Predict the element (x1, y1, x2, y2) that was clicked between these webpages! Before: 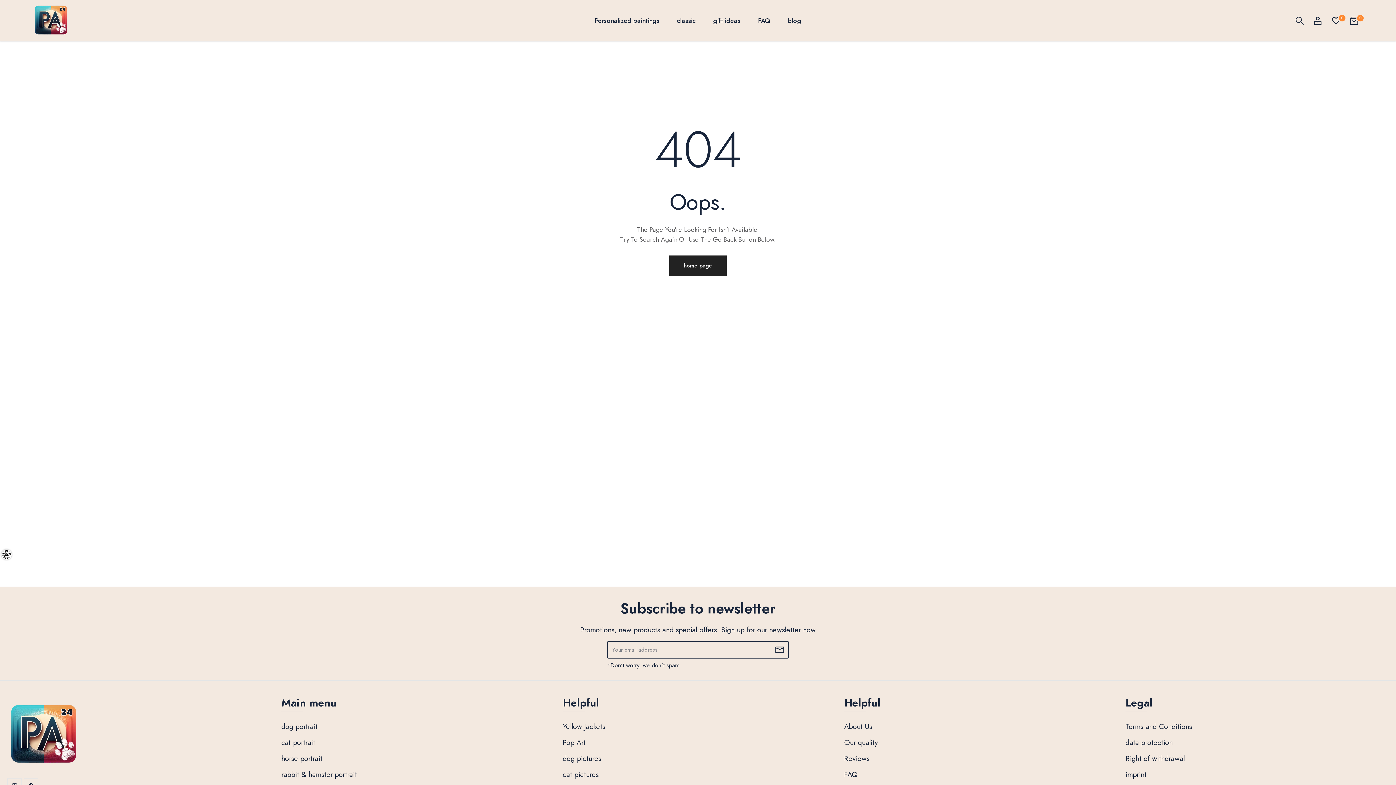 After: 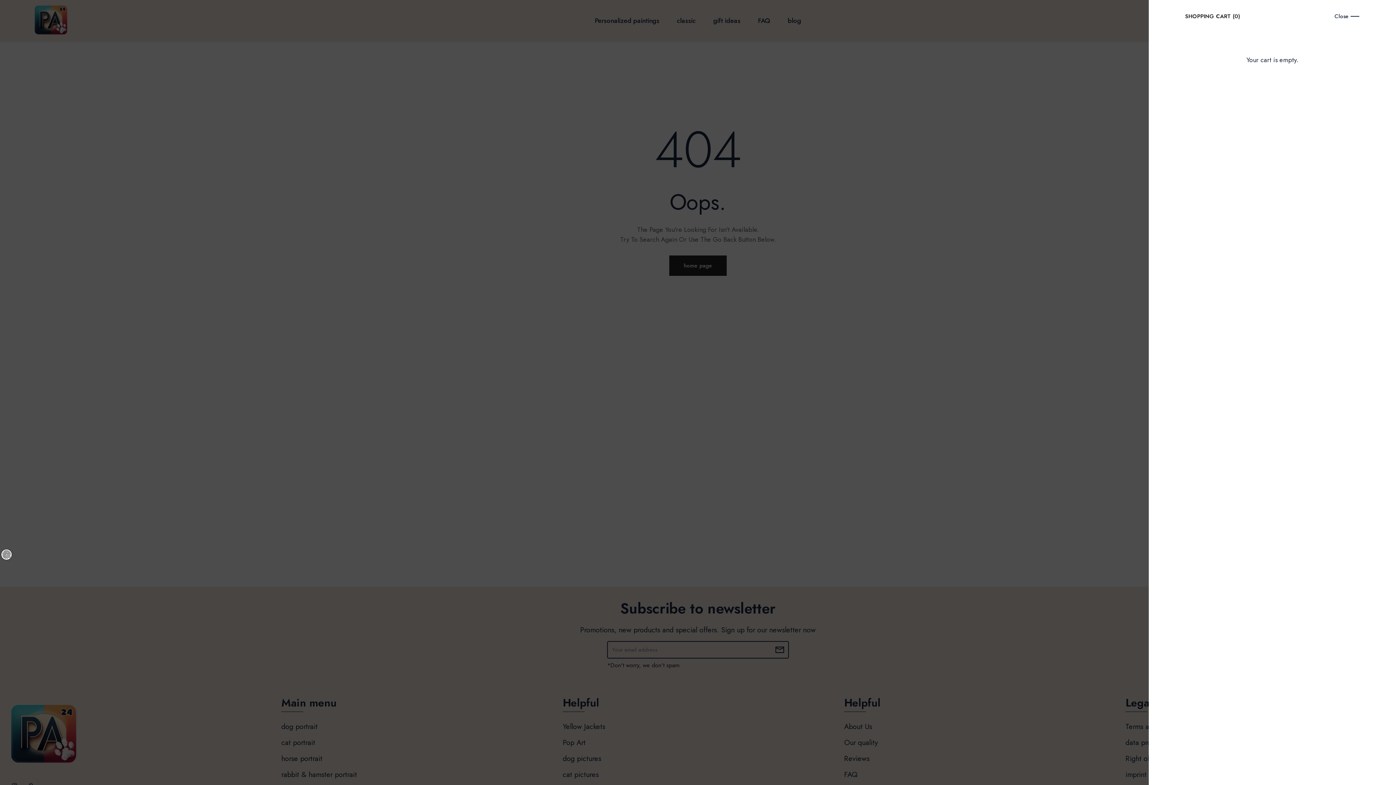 Action: label: 0 bbox: (1350, 16, 1358, 24)